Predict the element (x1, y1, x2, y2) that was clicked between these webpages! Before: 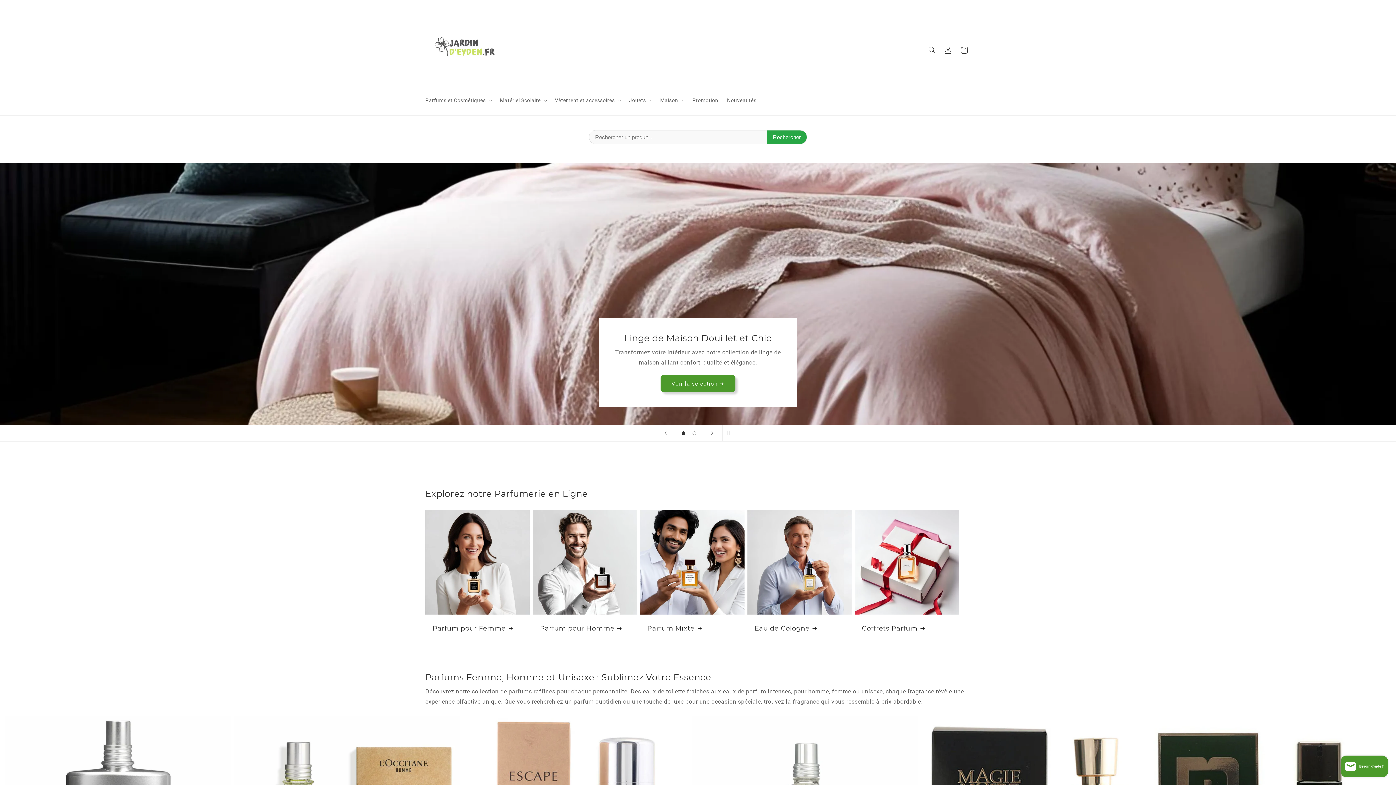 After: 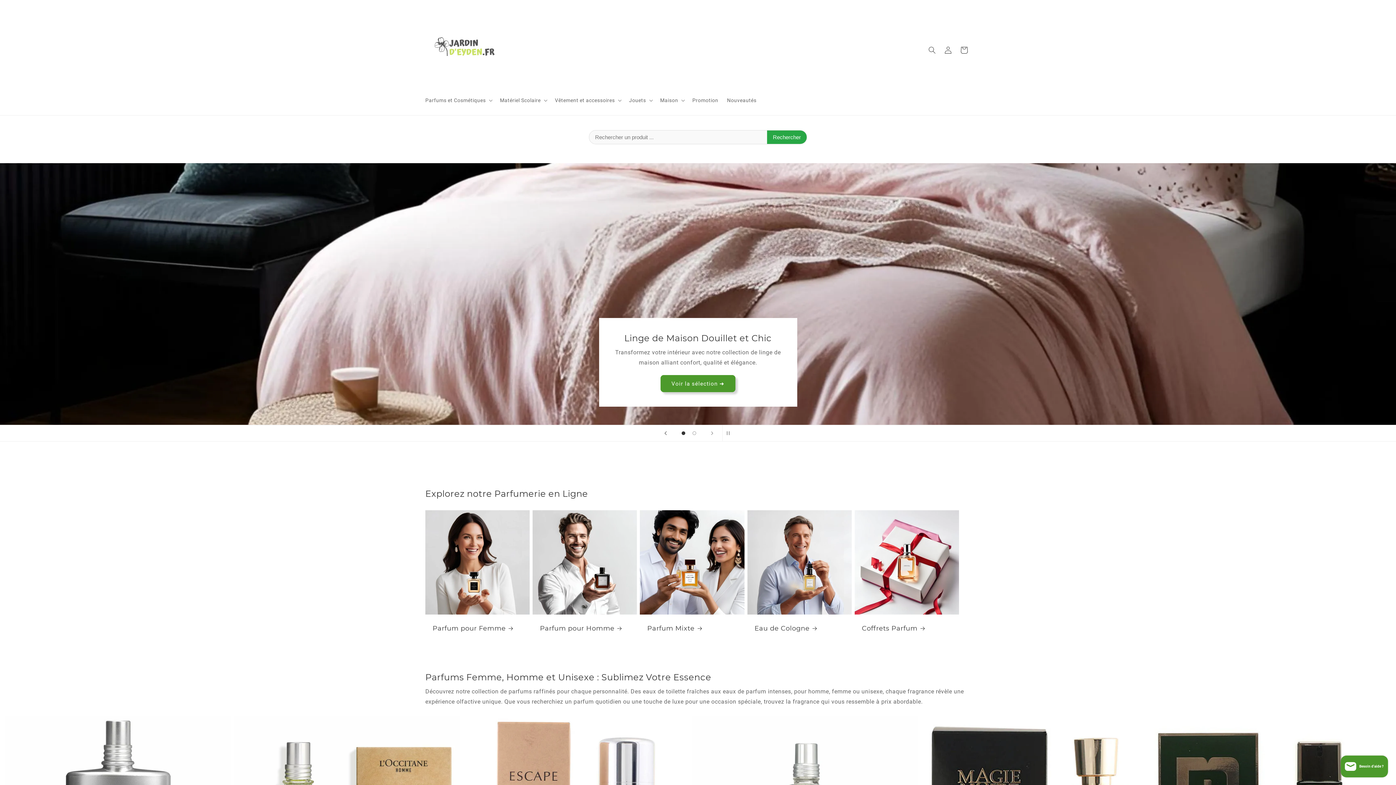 Action: label: Diapositive précédente bbox: (657, 425, 673, 441)